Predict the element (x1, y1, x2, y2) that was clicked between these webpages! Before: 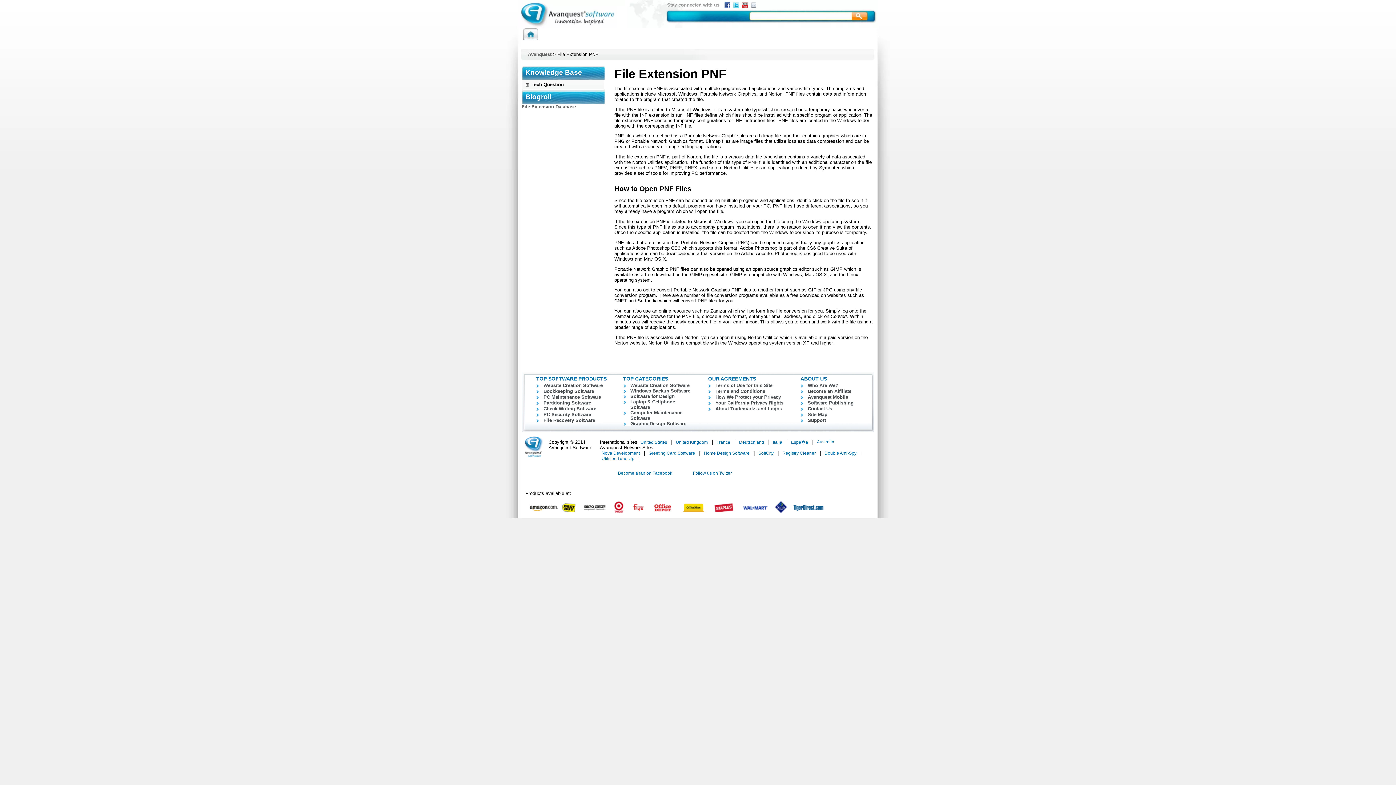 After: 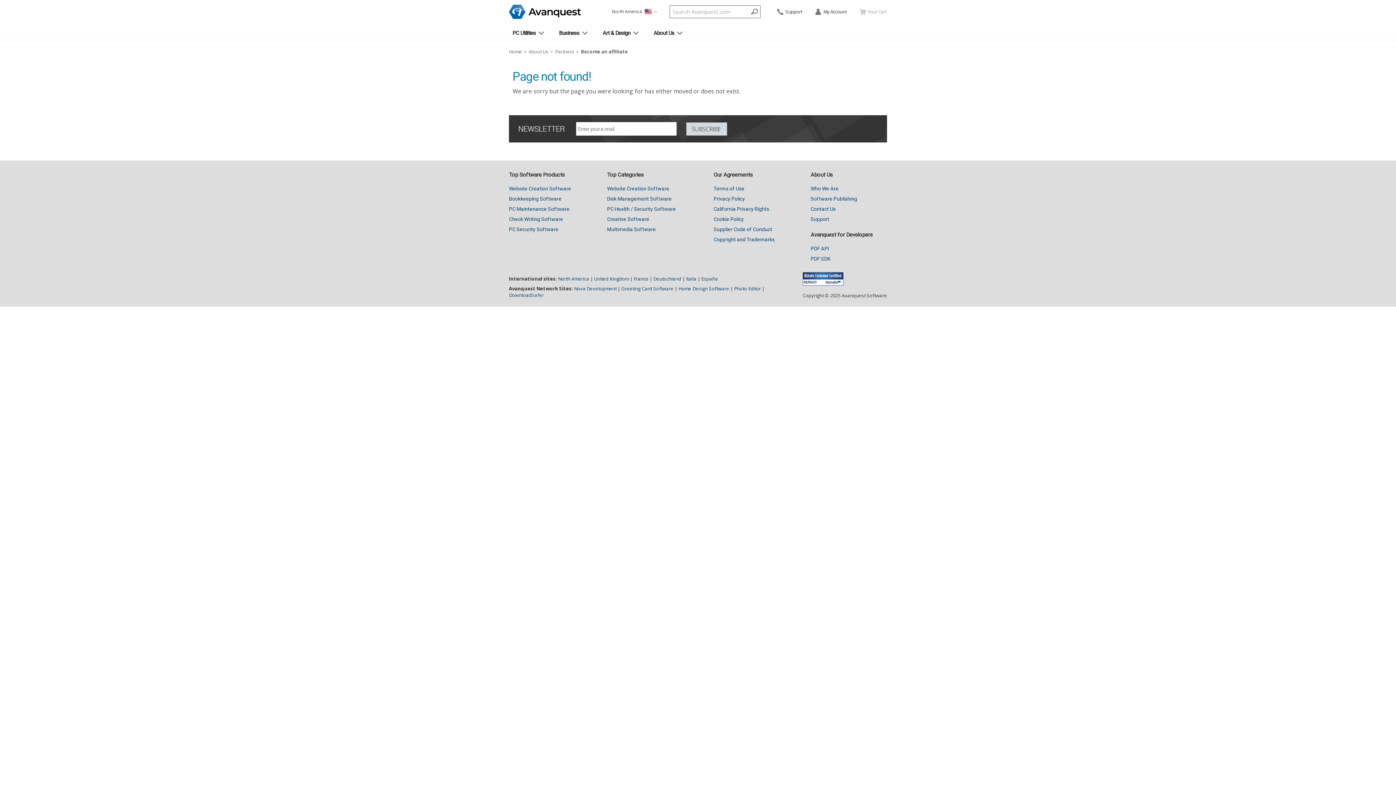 Action: bbox: (808, 388, 851, 394) label: Become an Affiliate